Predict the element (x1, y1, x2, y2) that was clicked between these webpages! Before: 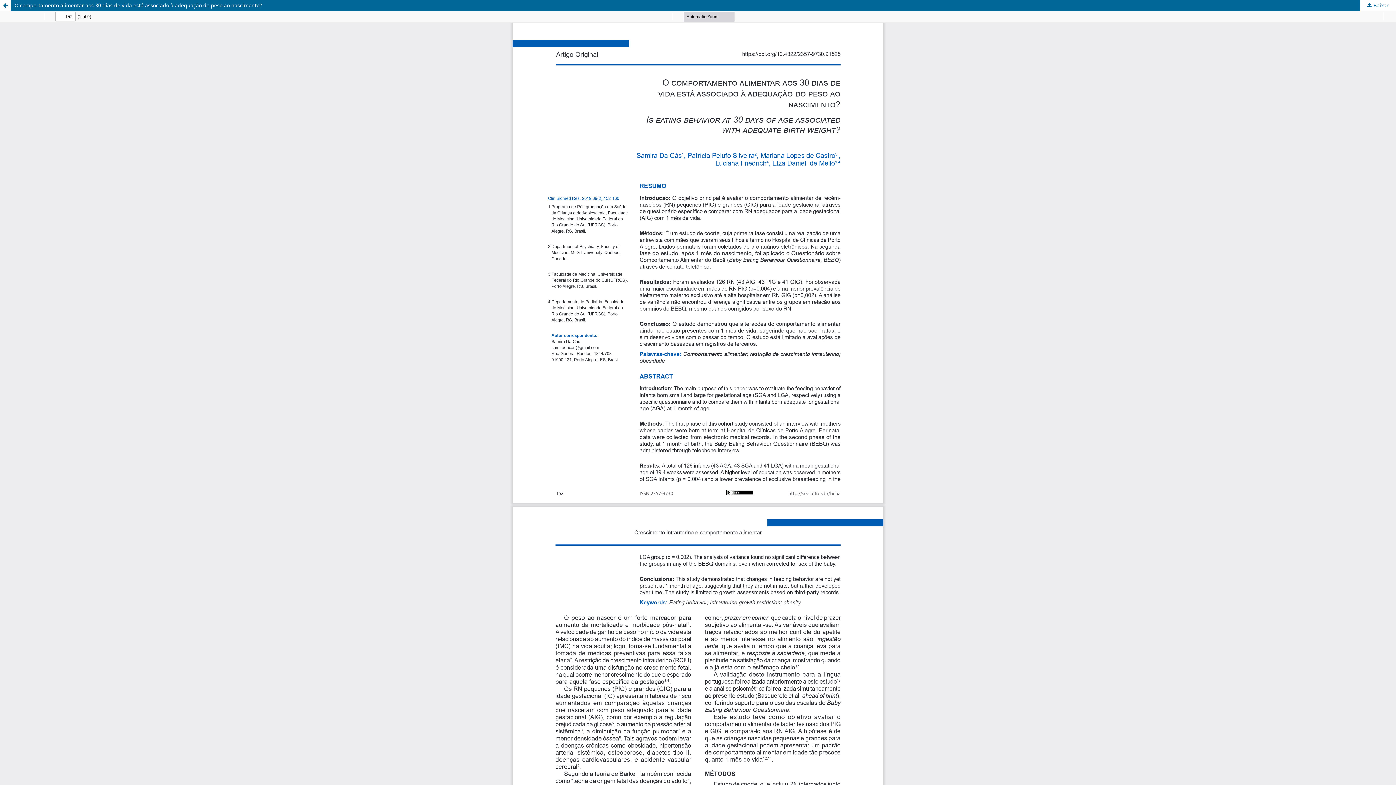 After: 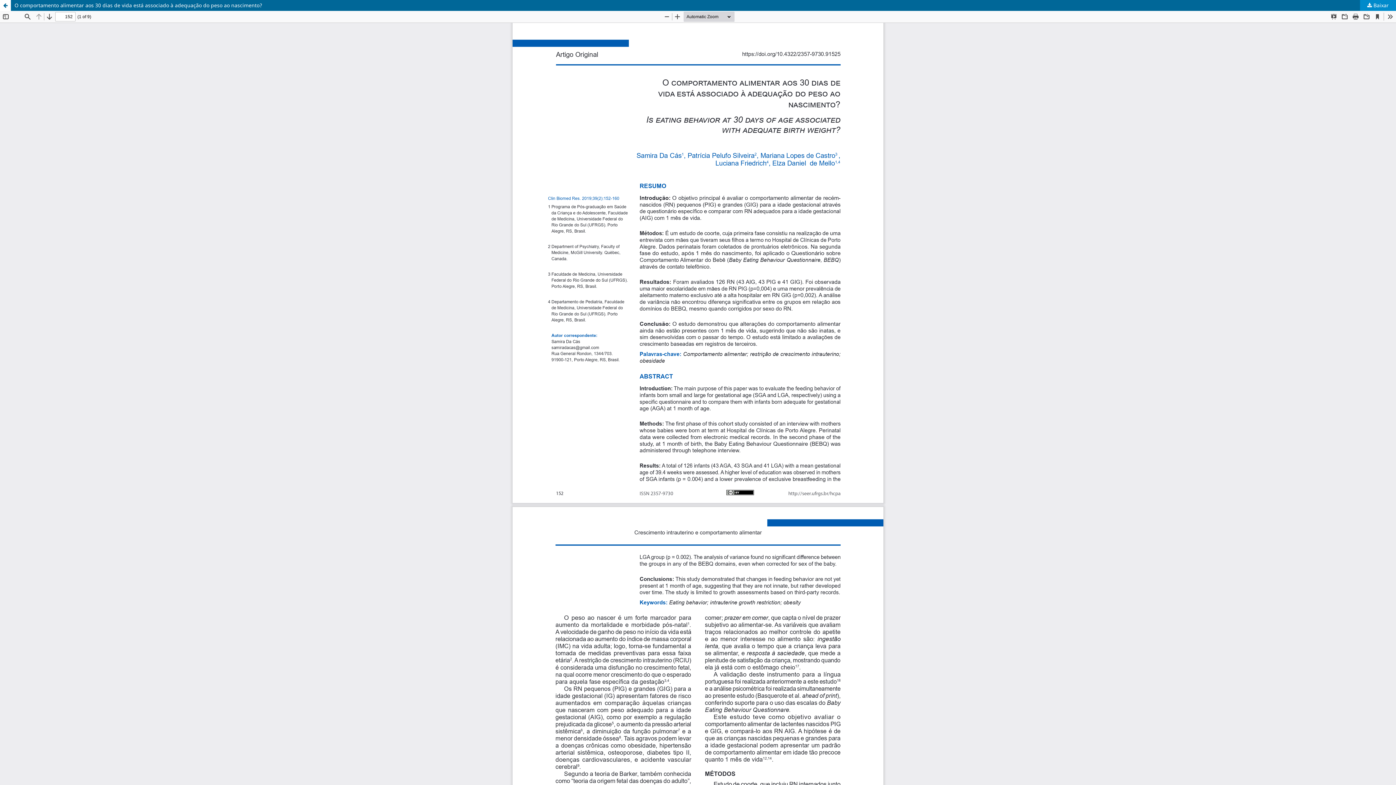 Action: bbox: (1360, 0, 1396, 10) label:  Baixar